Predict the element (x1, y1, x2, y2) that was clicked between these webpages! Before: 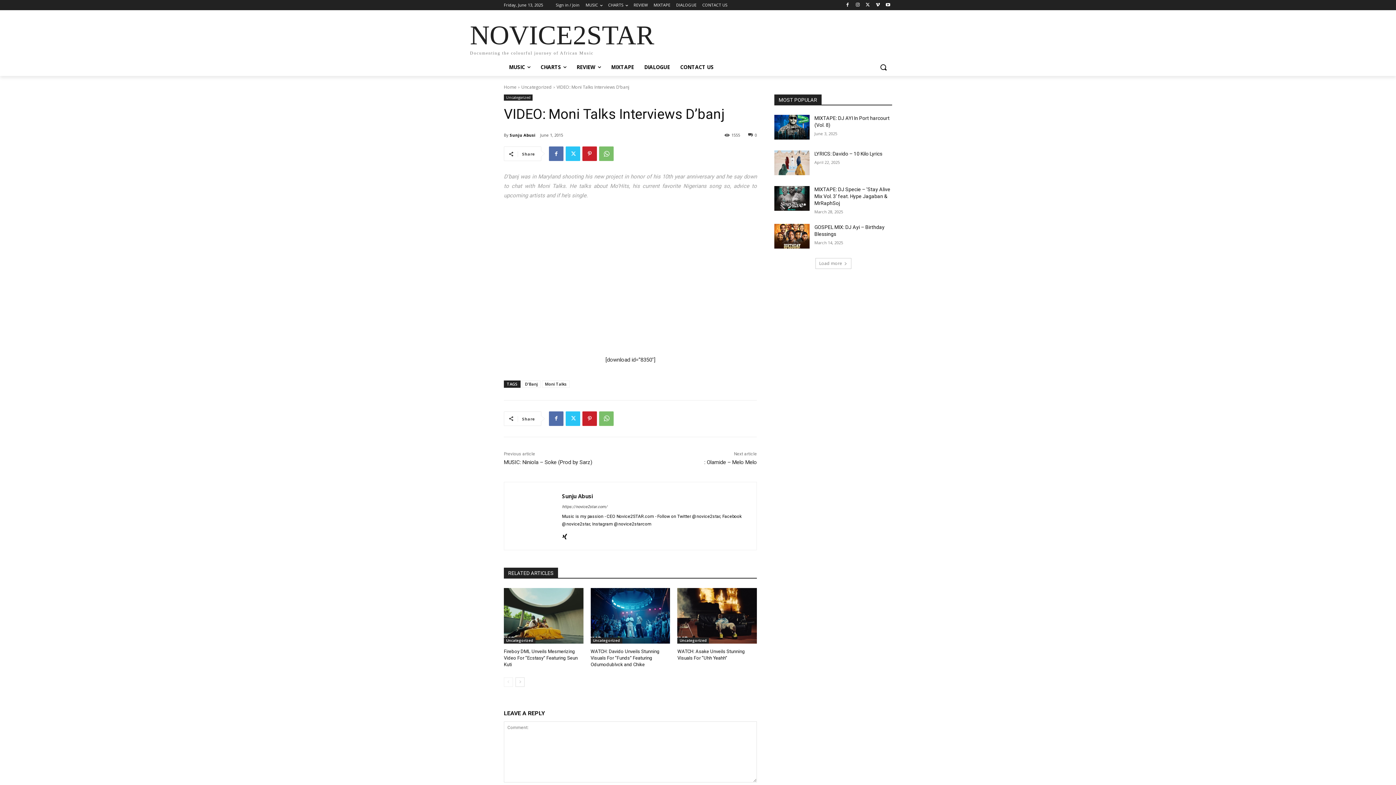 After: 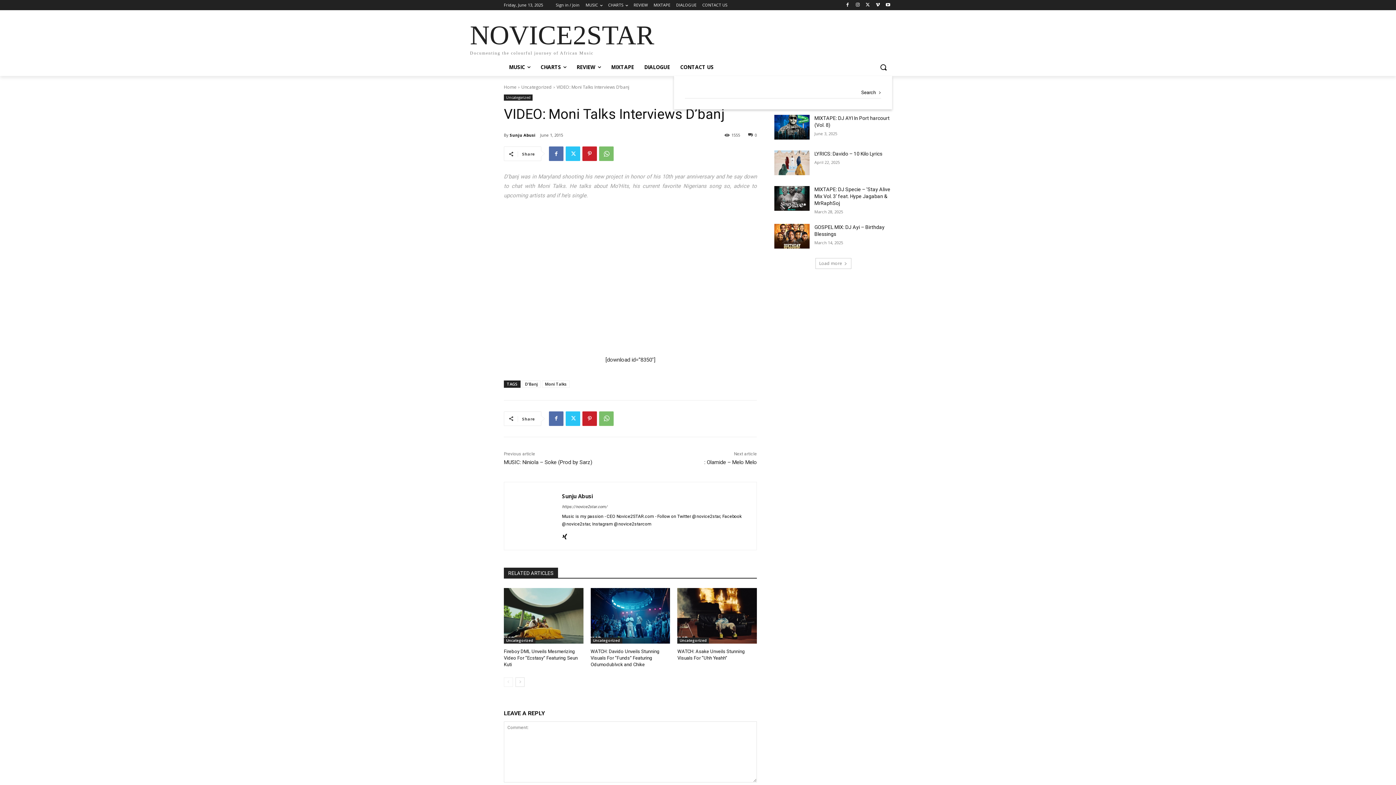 Action: label: Search bbox: (874, 58, 892, 76)